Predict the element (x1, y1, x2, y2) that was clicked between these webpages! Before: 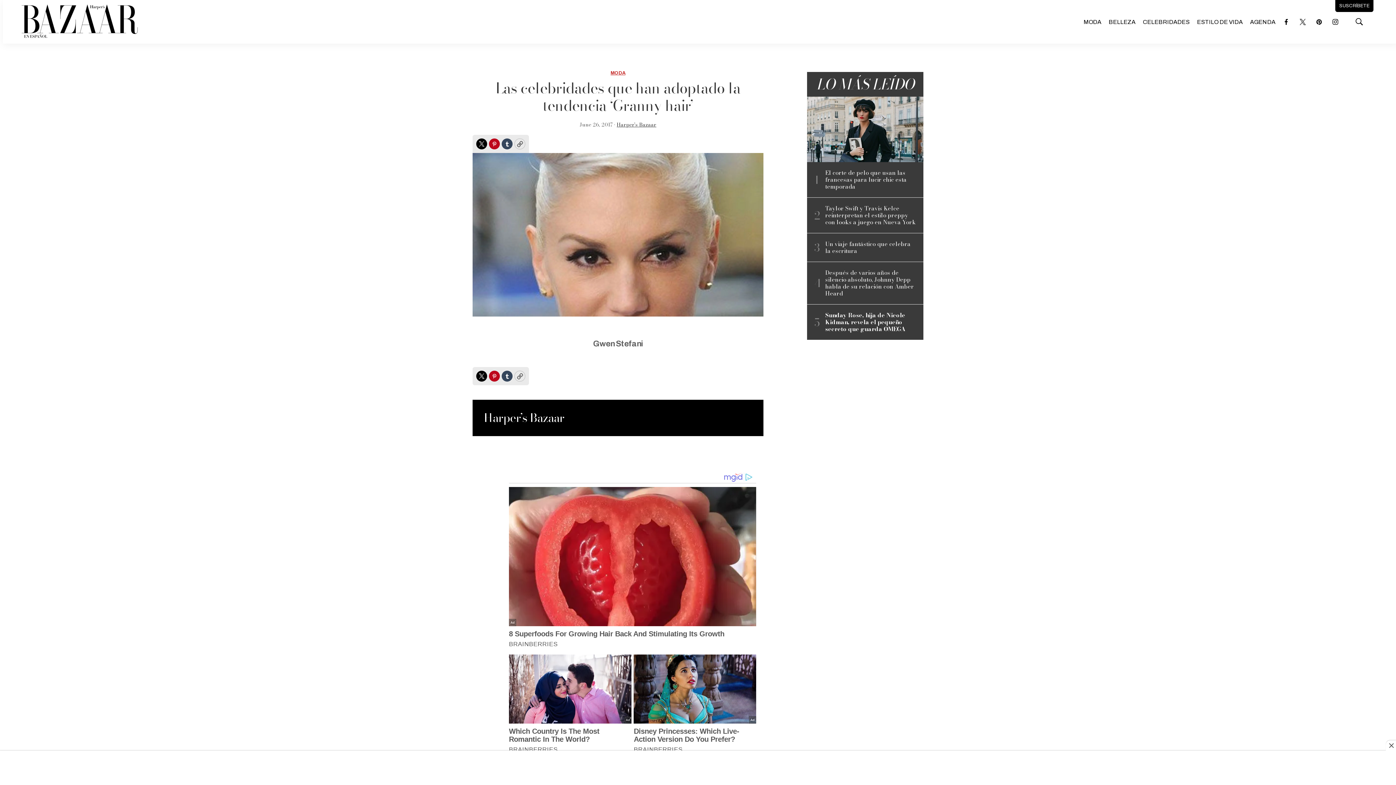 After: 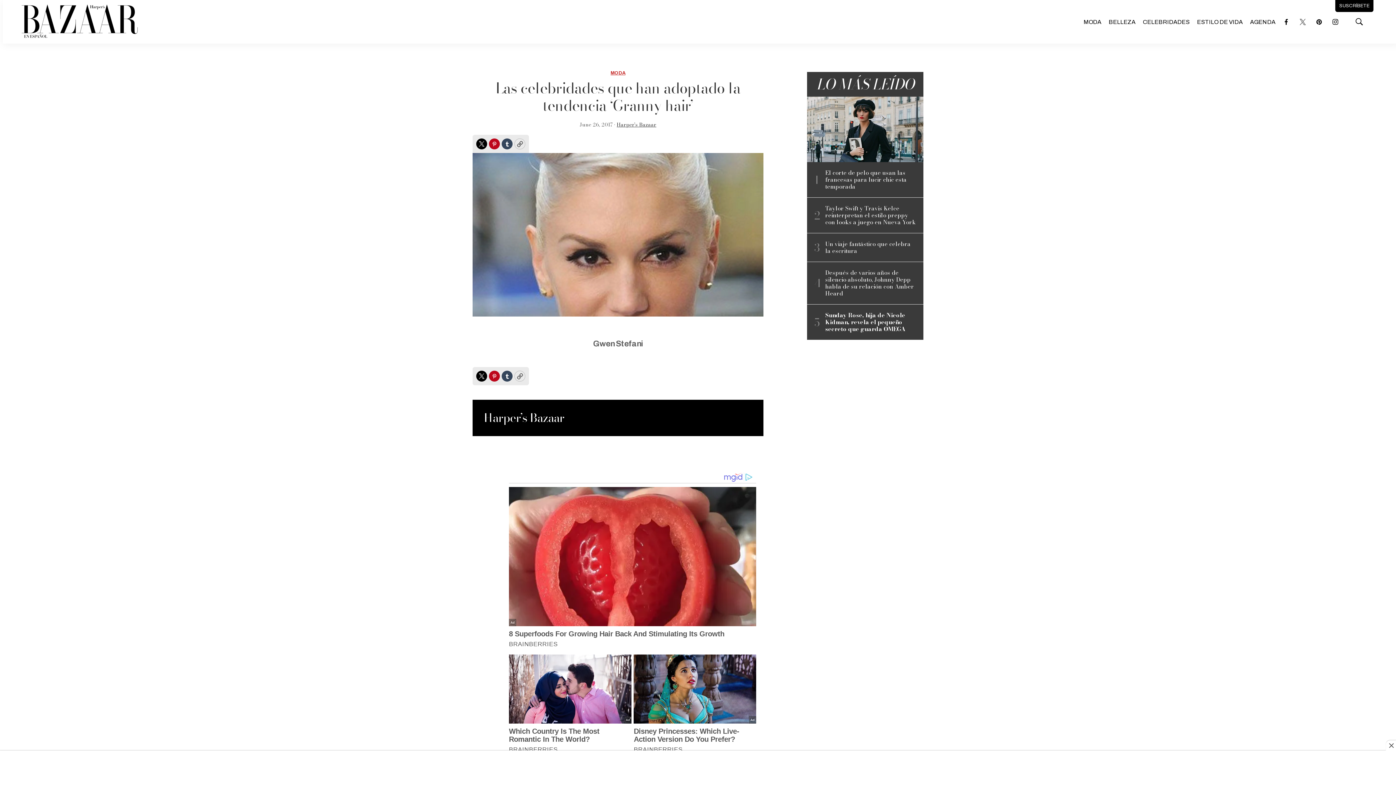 Action: label: twitter bbox: (1297, 16, 1308, 27)